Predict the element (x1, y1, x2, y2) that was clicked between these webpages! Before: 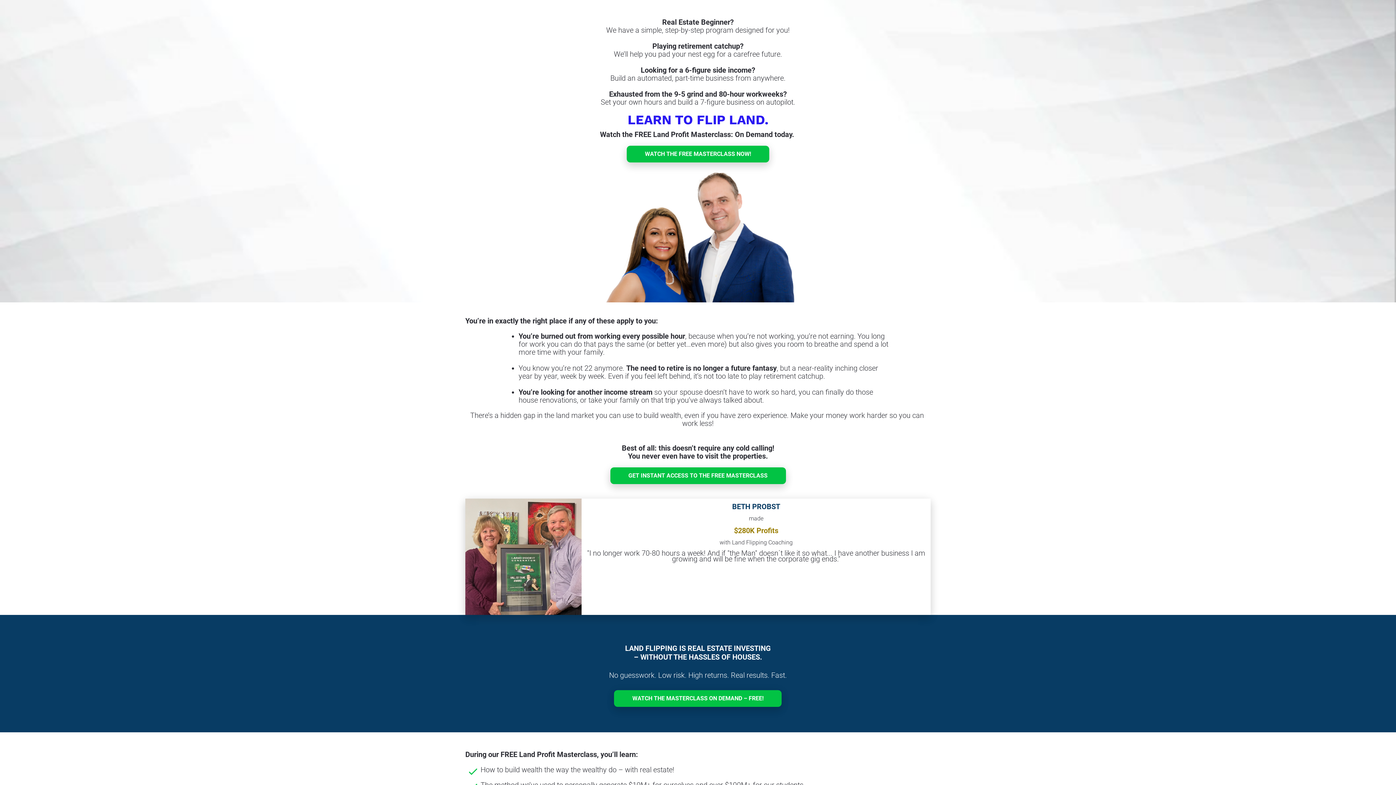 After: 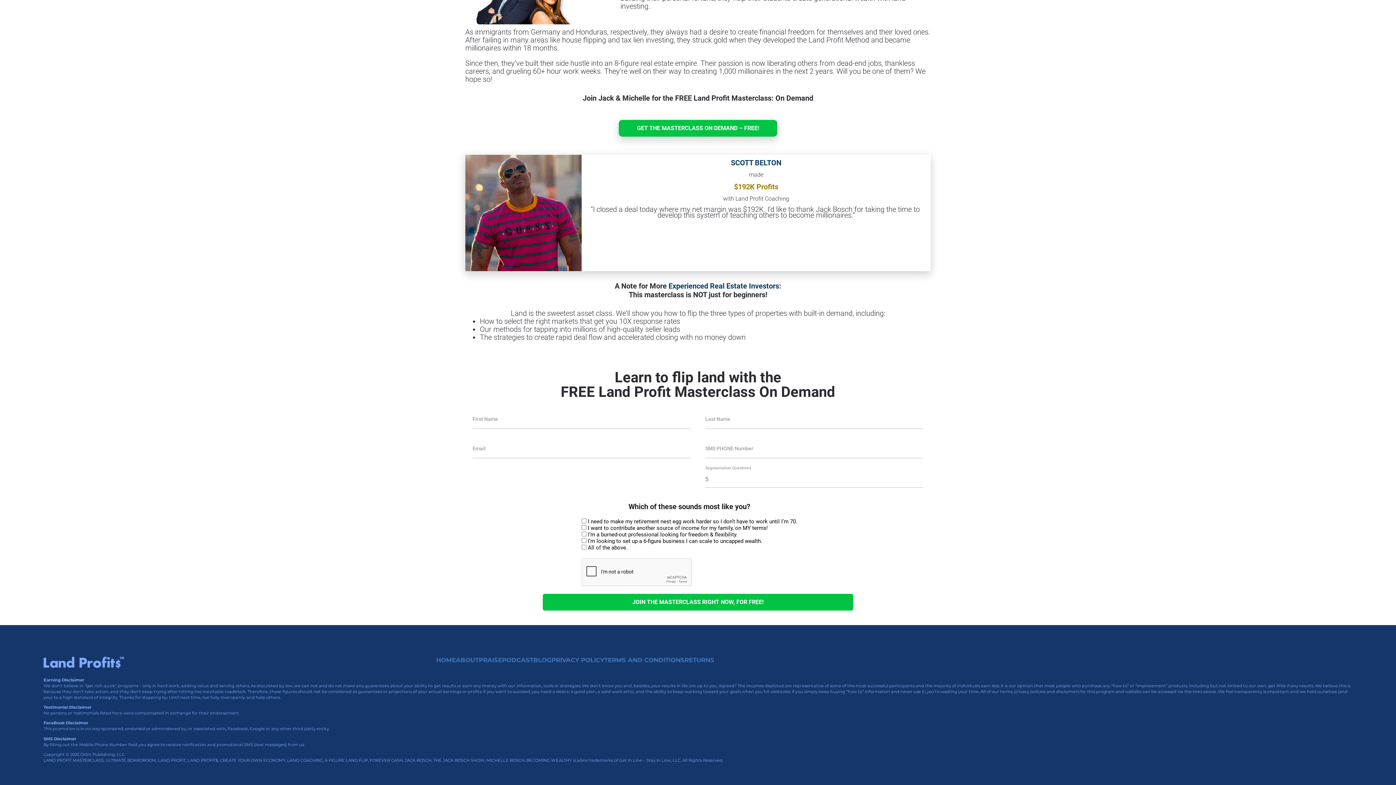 Action: label: WATCH THE MASTERCLASS ON DEMAND – FREE! bbox: (614, 690, 781, 707)